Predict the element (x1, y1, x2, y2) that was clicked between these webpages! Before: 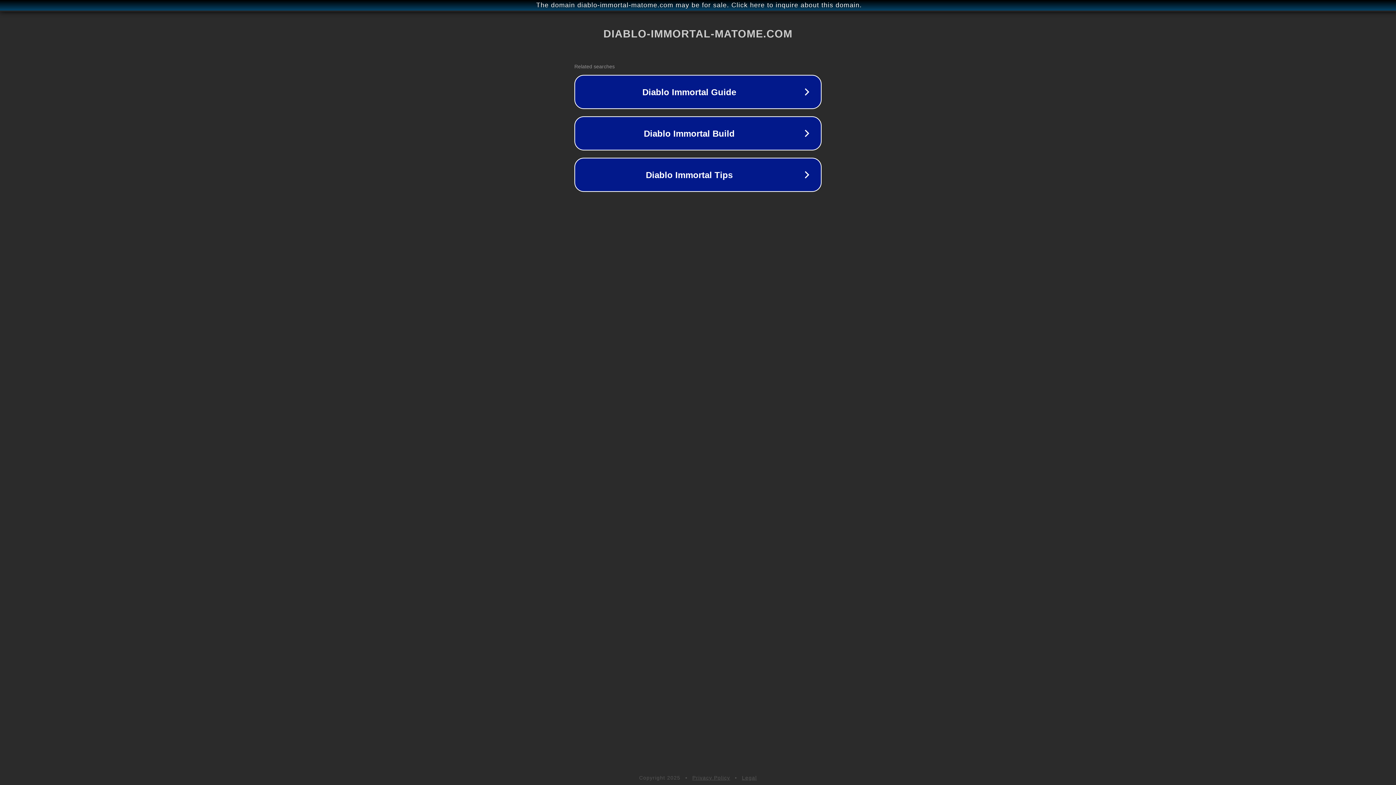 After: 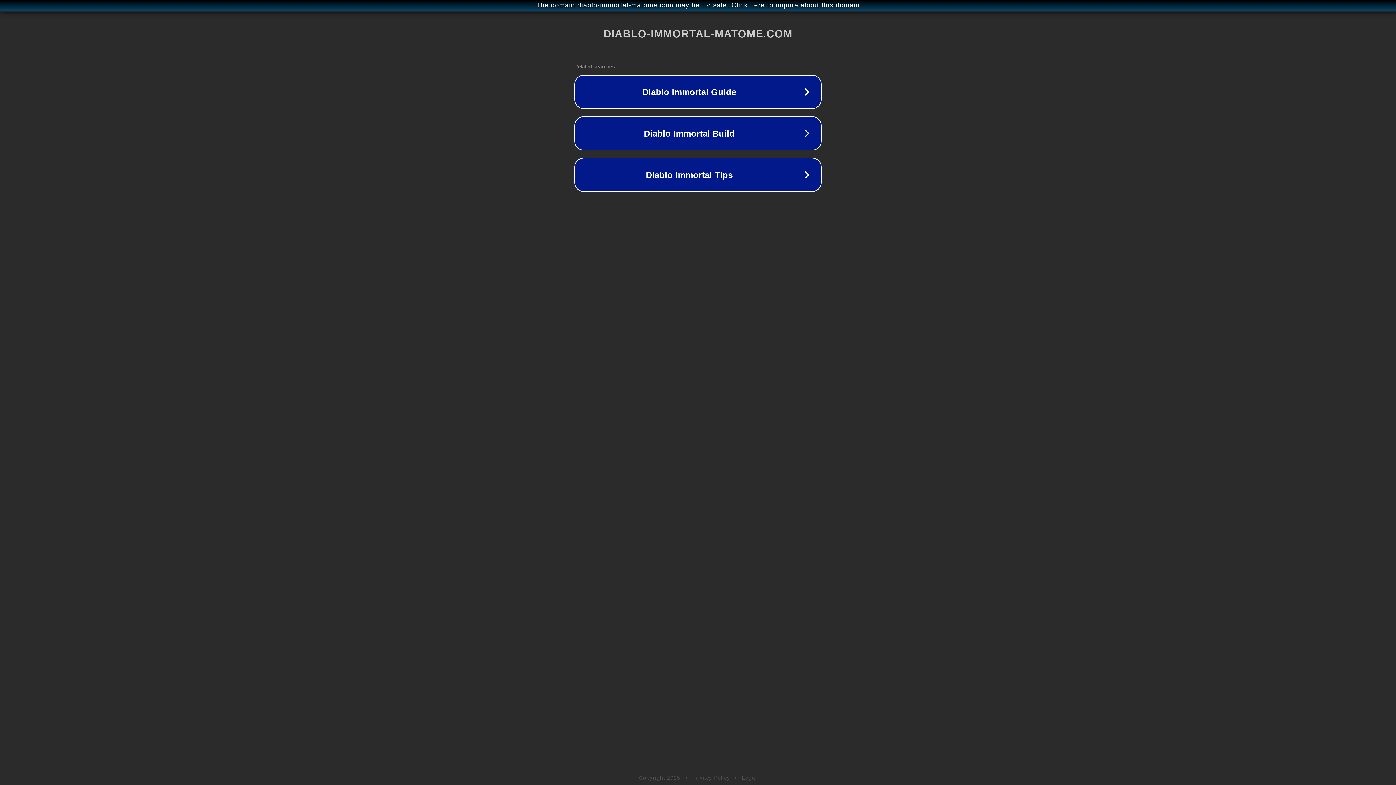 Action: label: Privacy Policy bbox: (692, 775, 730, 781)